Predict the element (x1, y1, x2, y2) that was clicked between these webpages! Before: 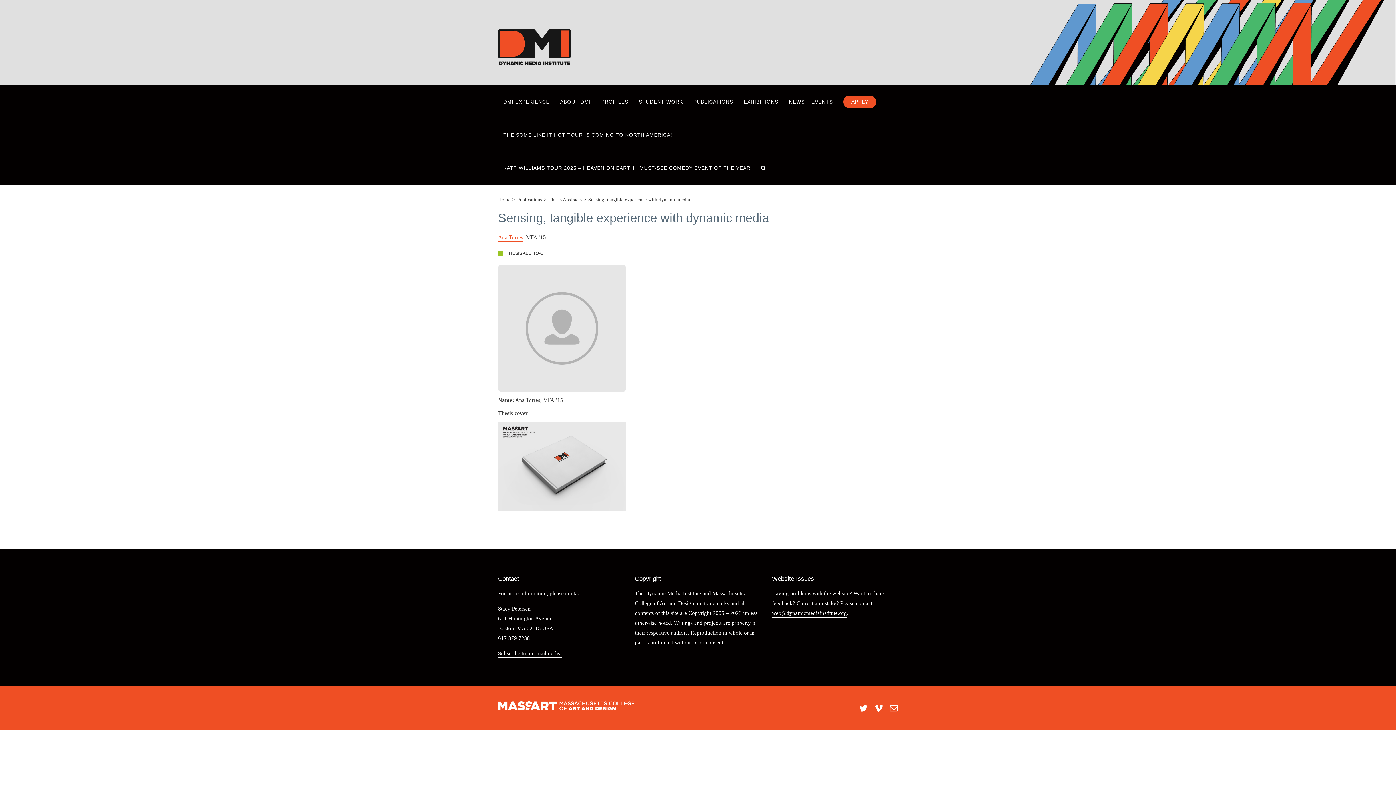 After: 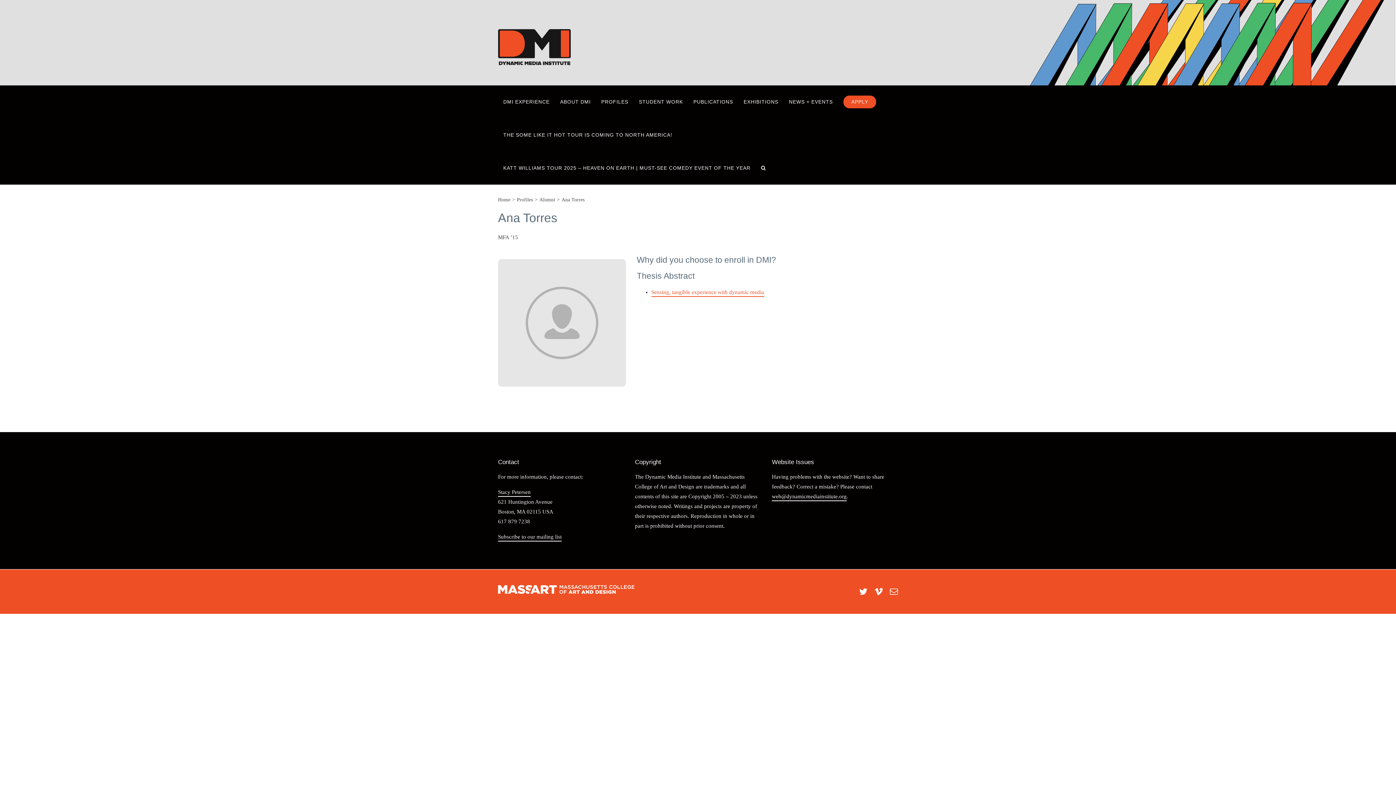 Action: bbox: (498, 234, 523, 242) label: Ana Torres